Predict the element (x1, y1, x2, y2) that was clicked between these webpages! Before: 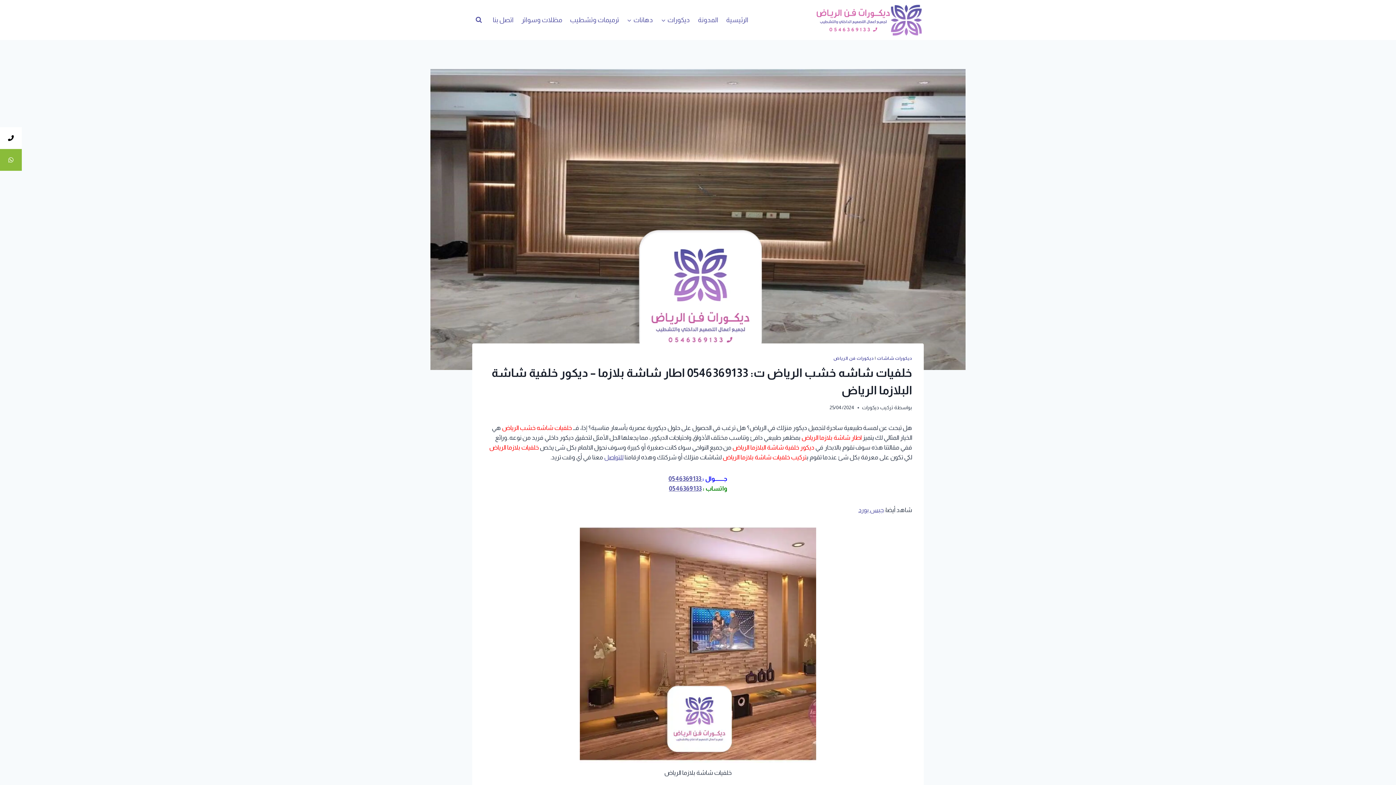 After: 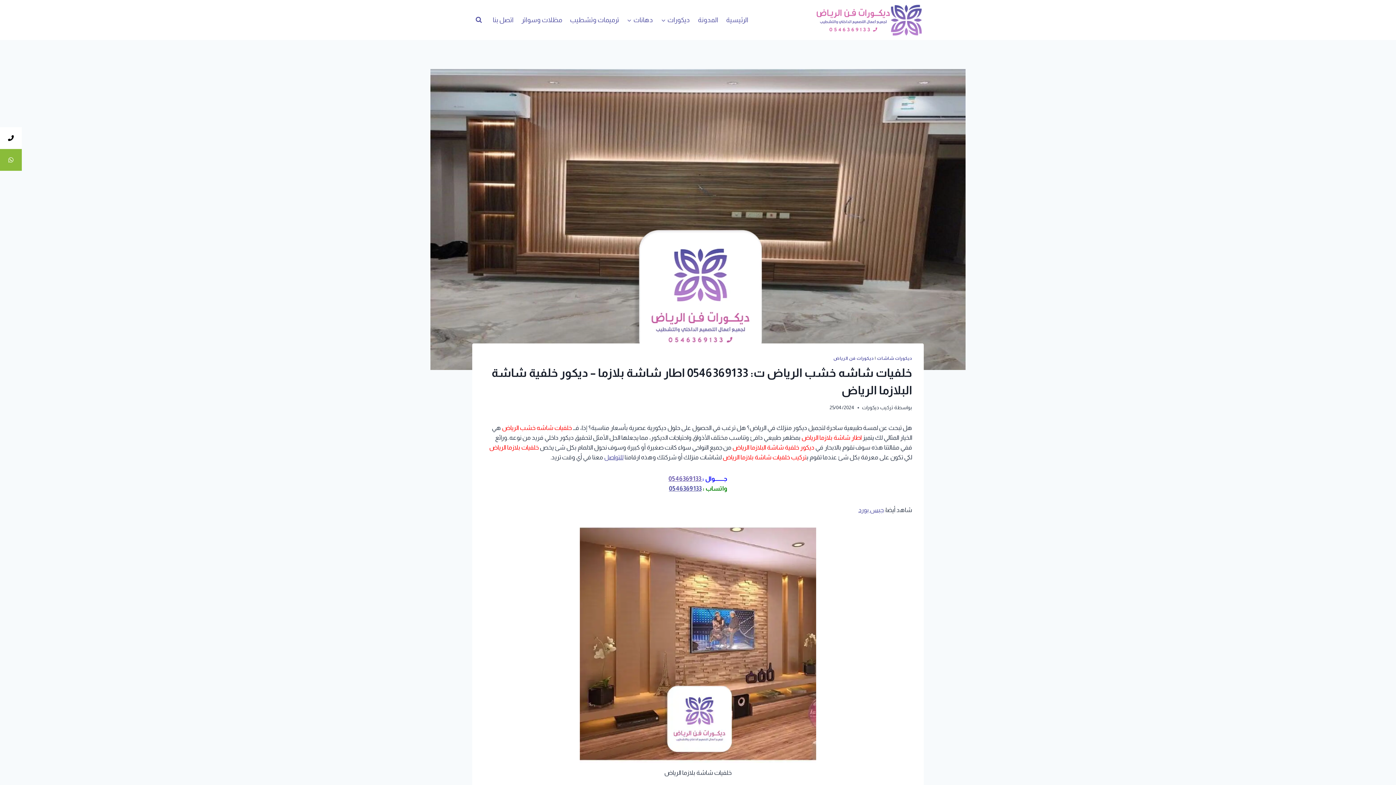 Action: bbox: (668, 475, 702, 482) label:  0546369133